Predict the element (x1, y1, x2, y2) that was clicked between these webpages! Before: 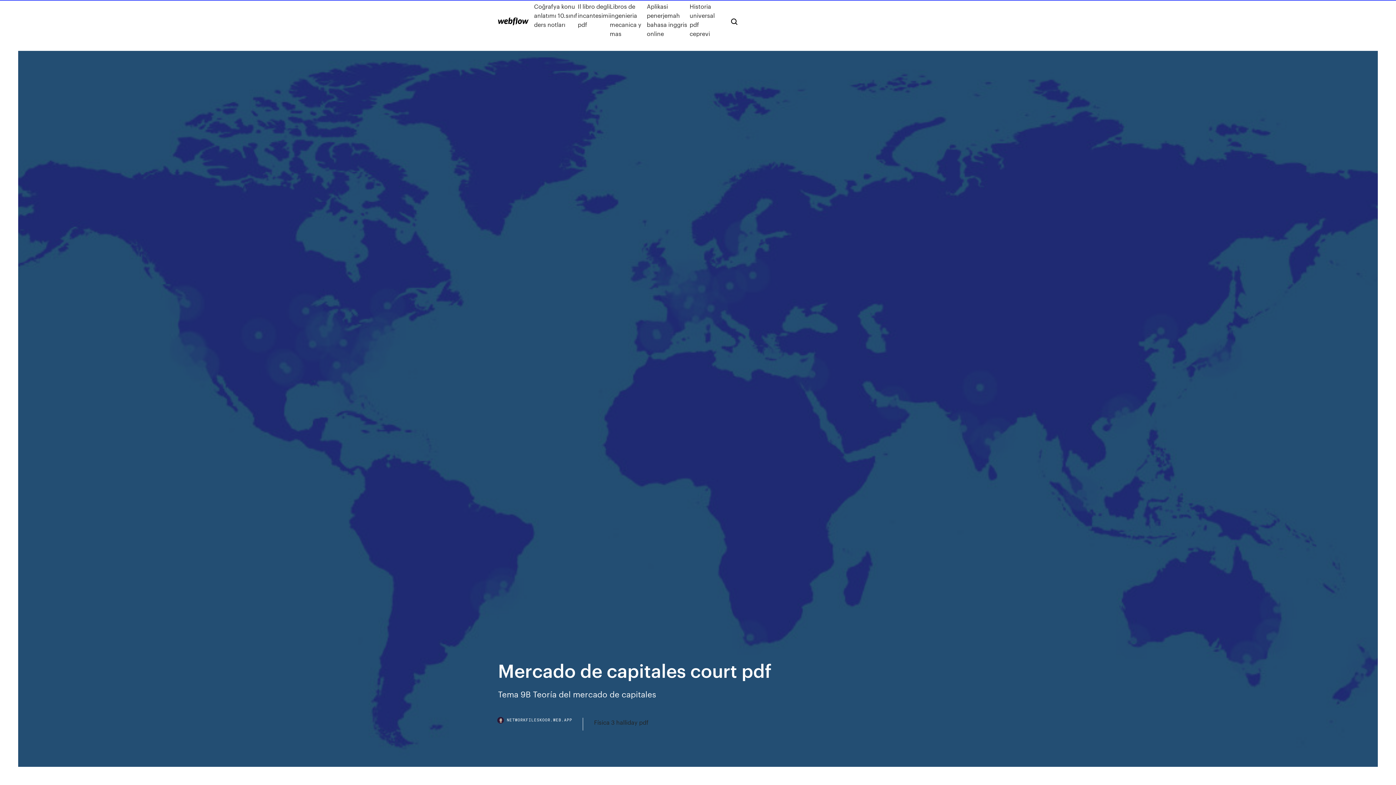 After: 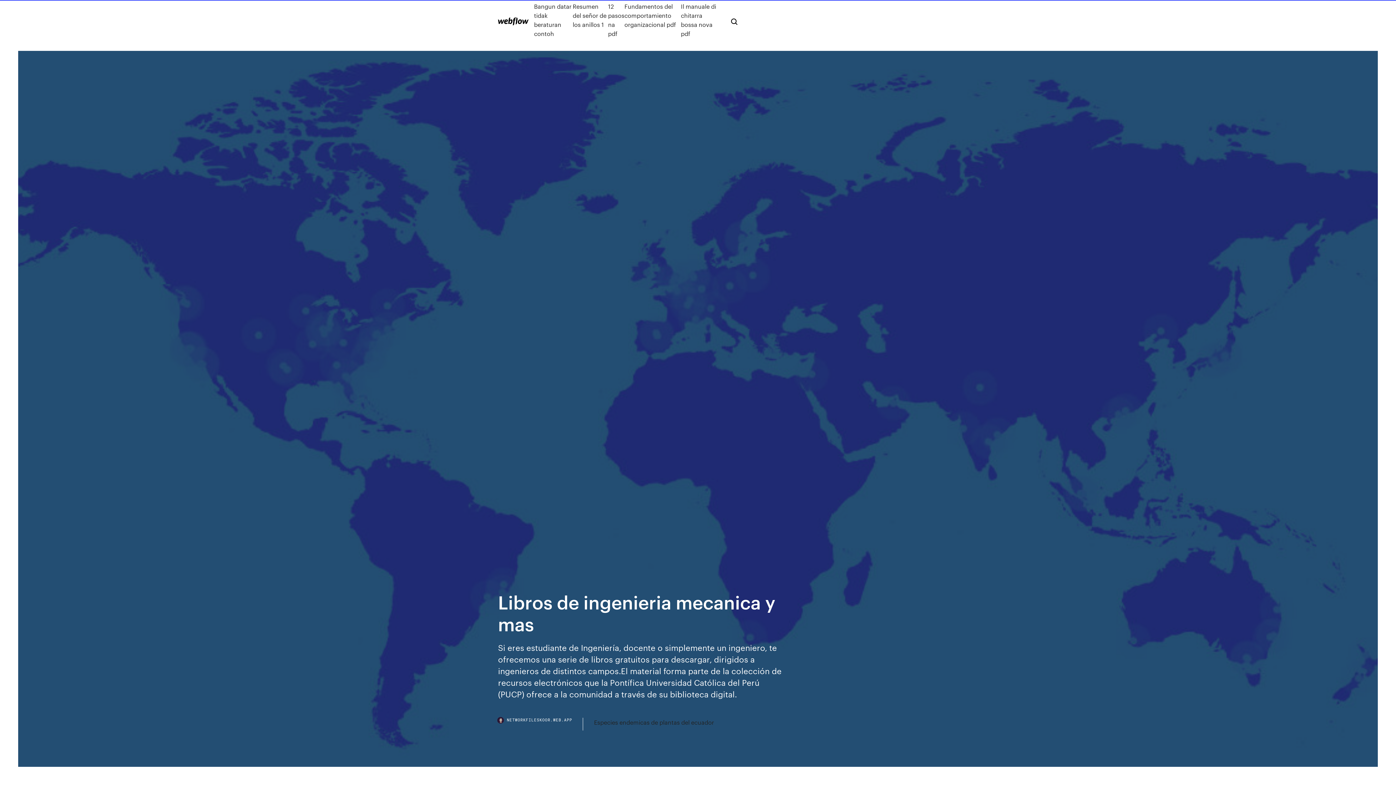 Action: label: Libros de ingenieria mecanica y mas bbox: (609, 1, 647, 38)